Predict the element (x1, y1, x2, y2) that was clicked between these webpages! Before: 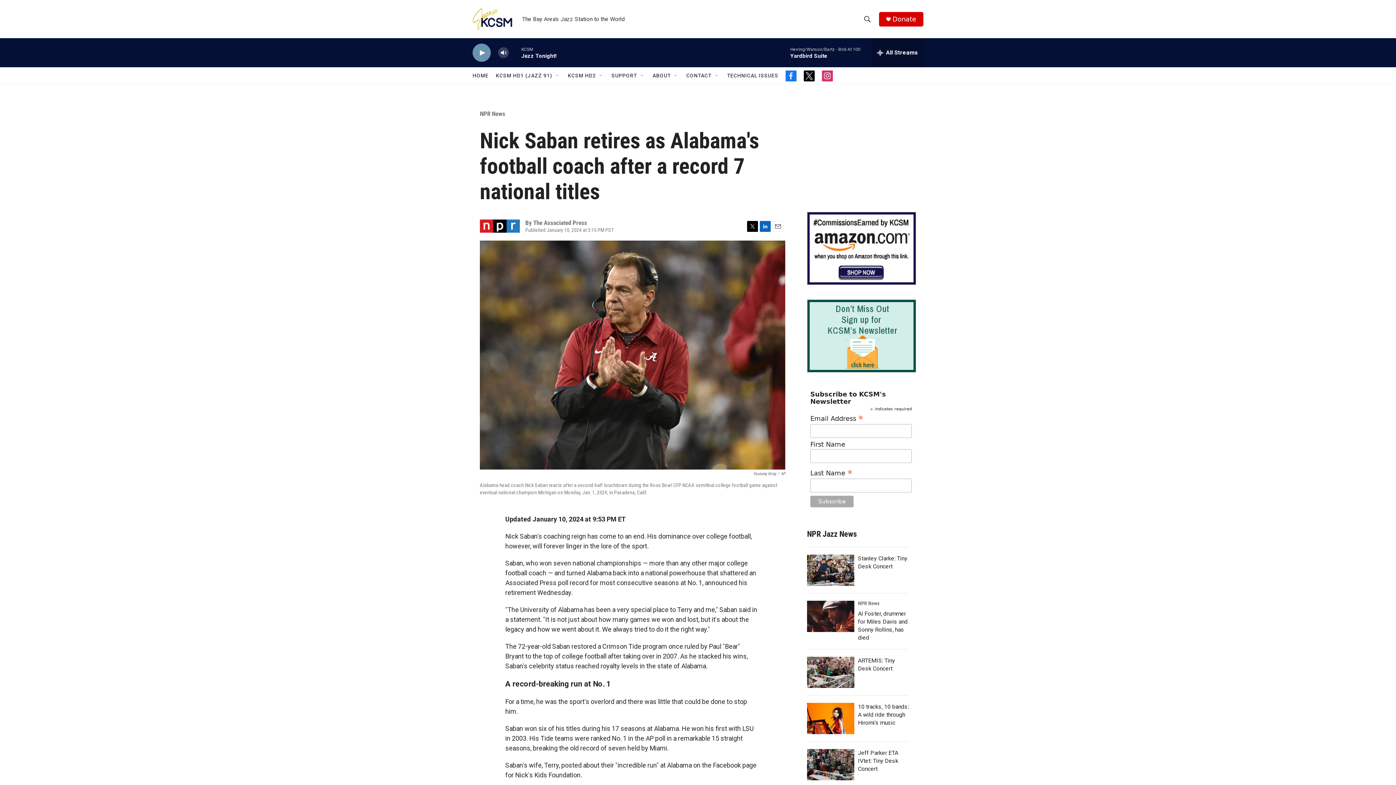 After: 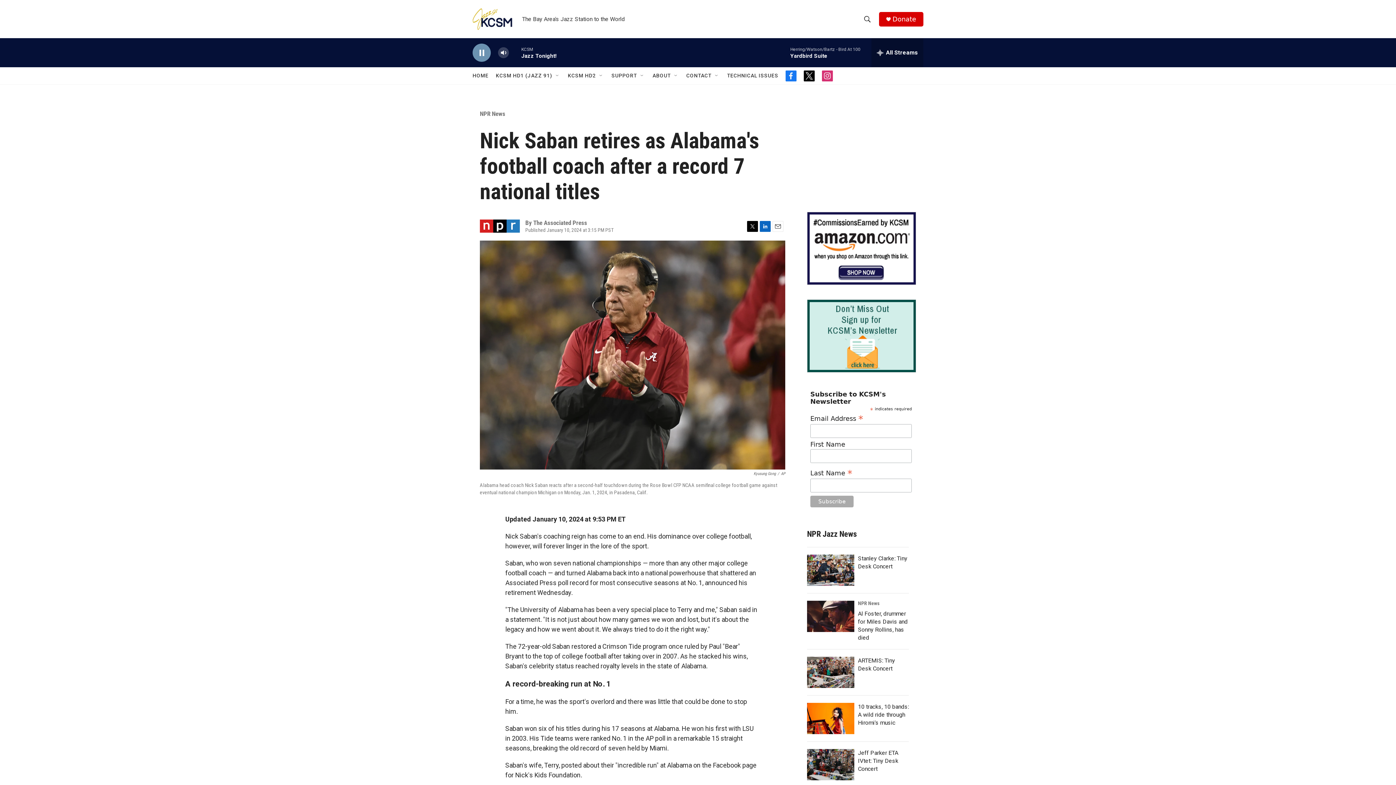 Action: bbox: (476, 48, 487, 56) label: play